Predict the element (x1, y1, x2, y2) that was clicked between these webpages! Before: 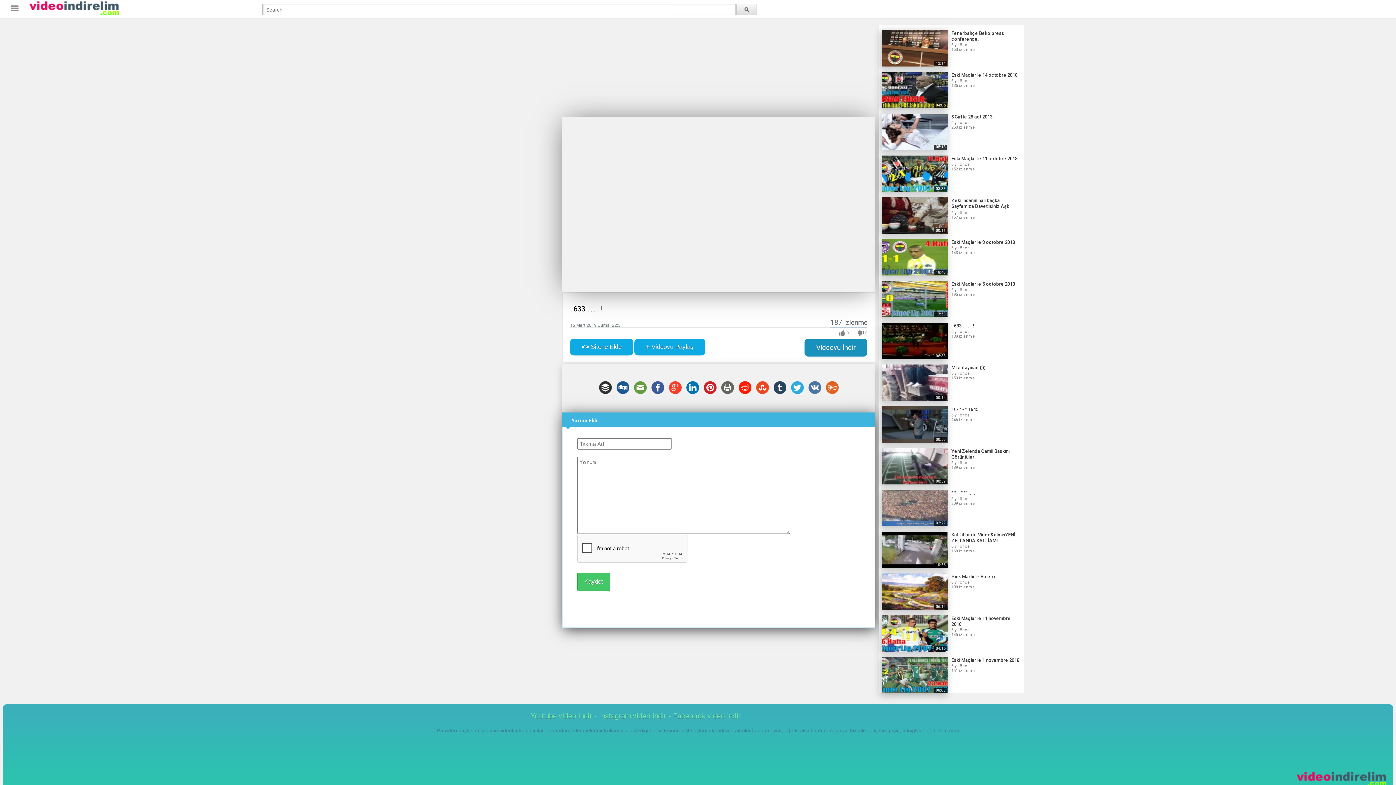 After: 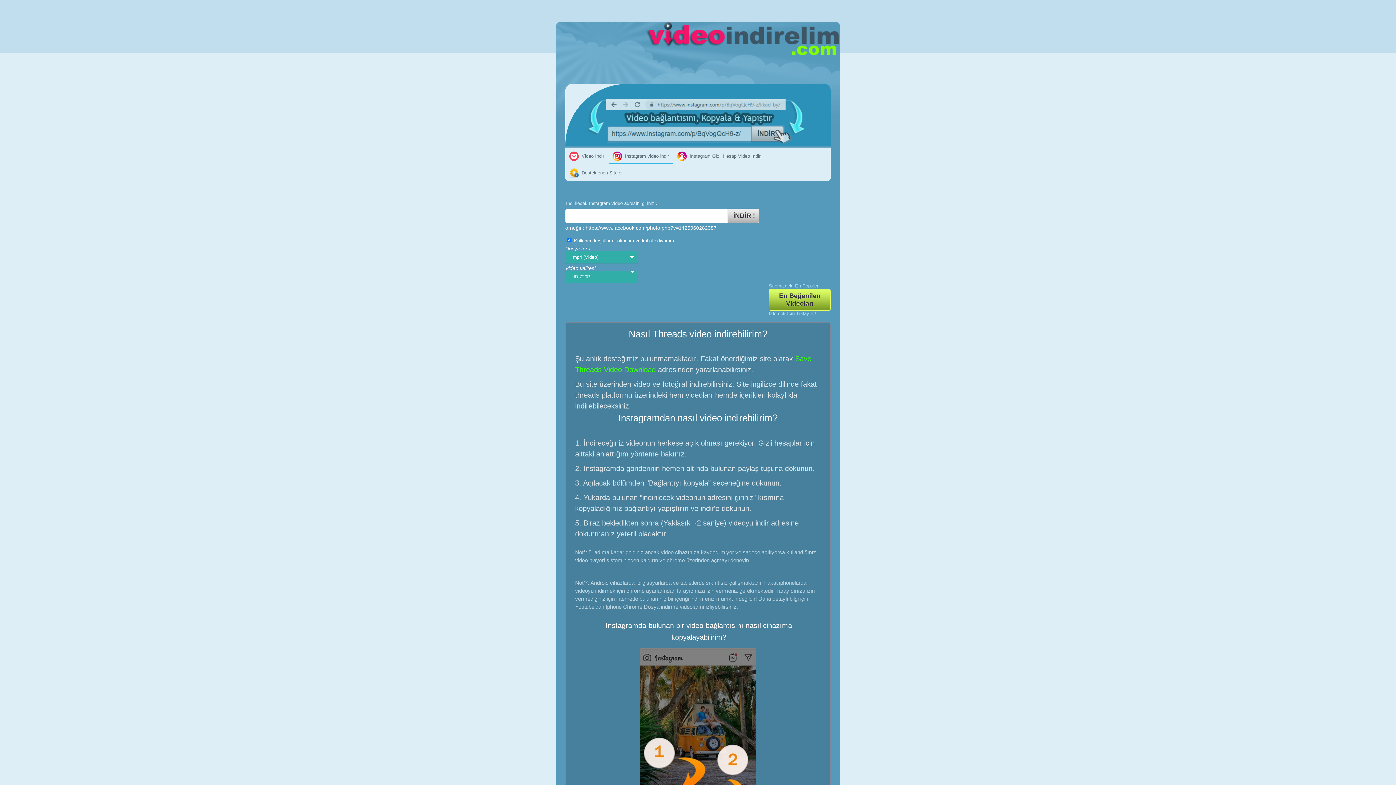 Action: label: Instagram video indir bbox: (599, 712, 666, 720)